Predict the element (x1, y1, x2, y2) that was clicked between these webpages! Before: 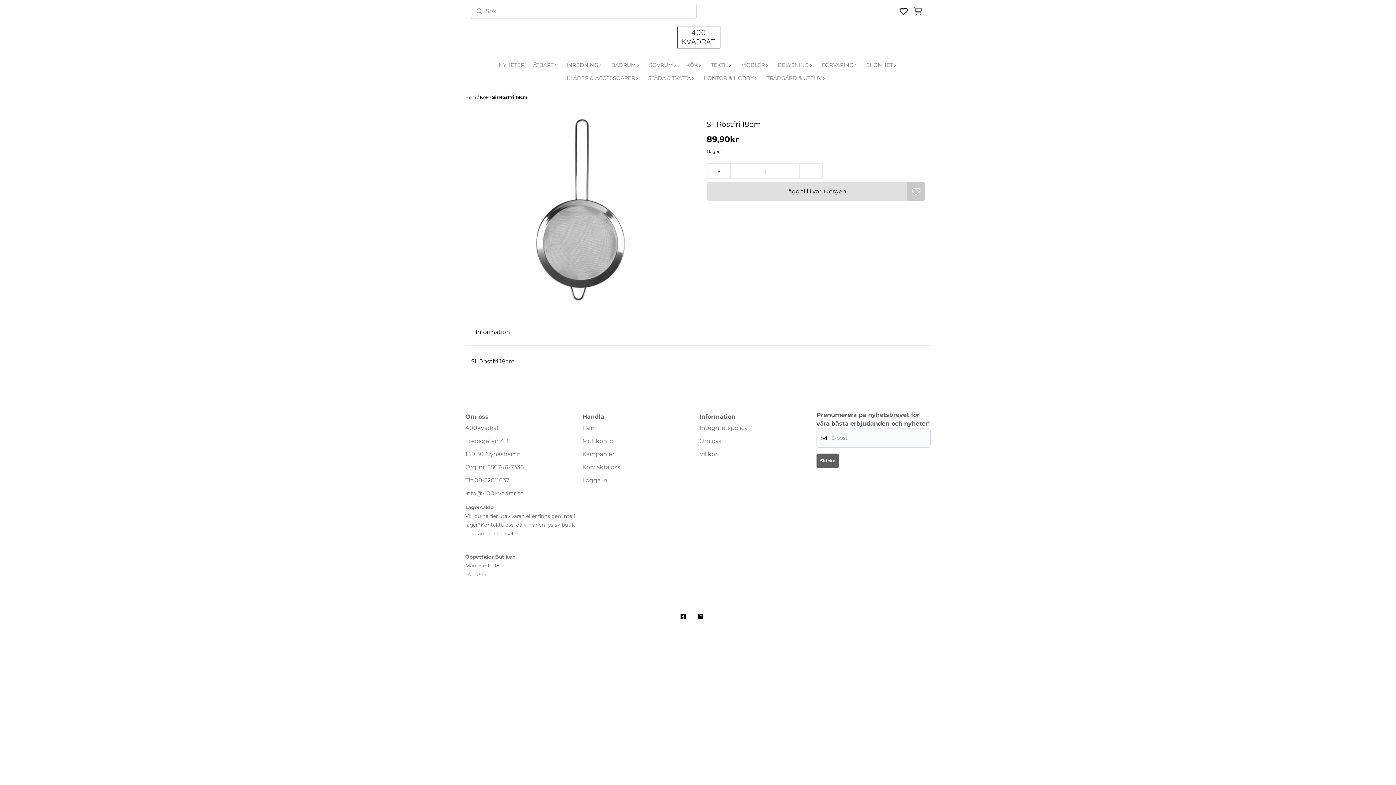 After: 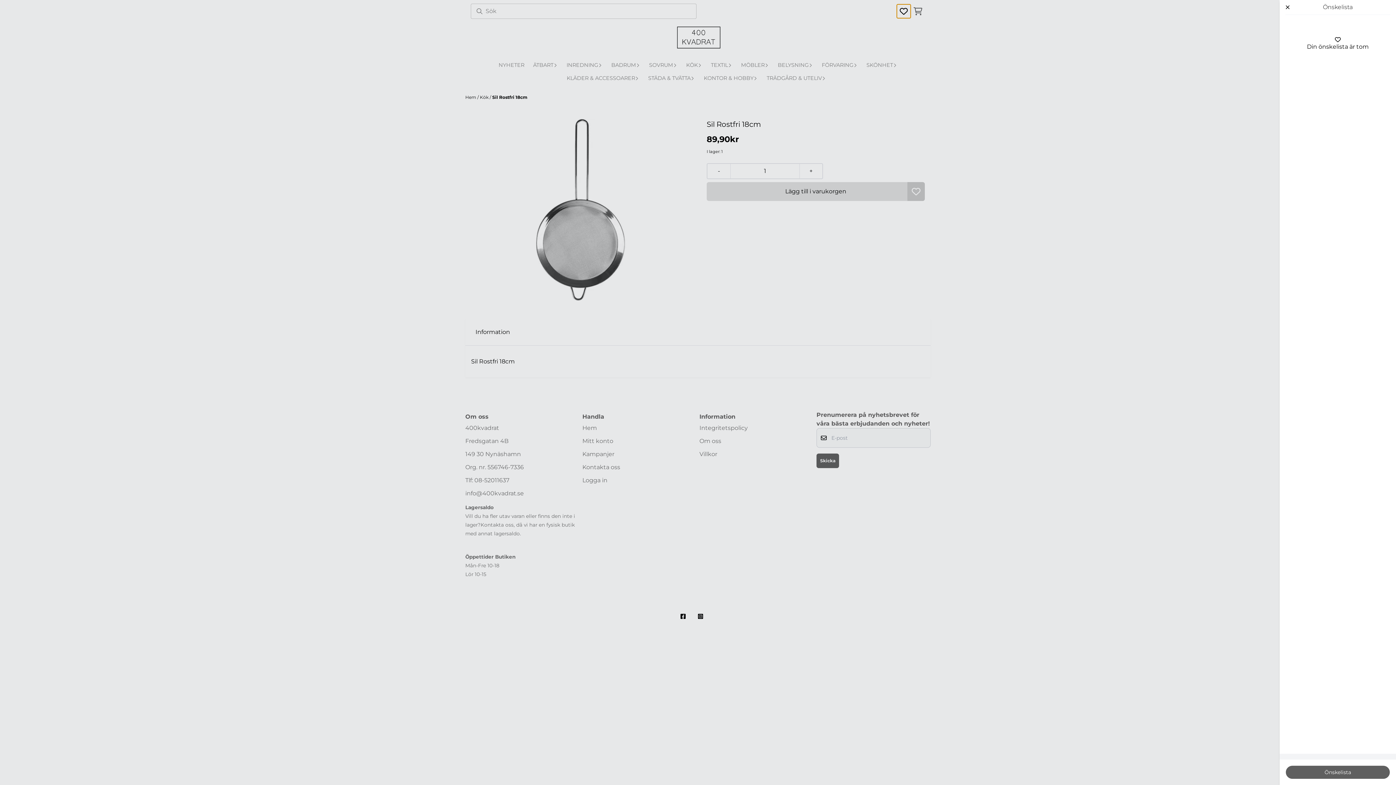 Action: bbox: (897, 4, 910, 18)